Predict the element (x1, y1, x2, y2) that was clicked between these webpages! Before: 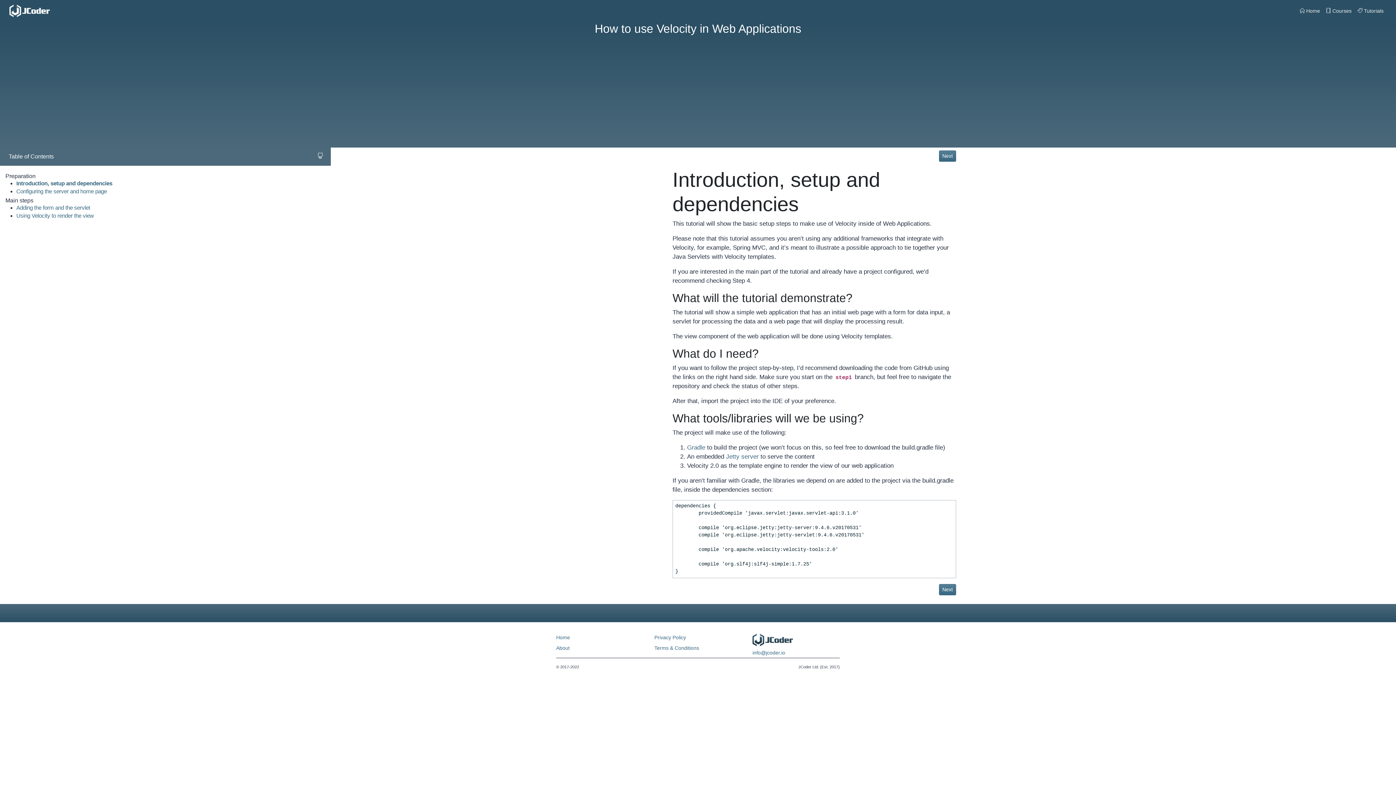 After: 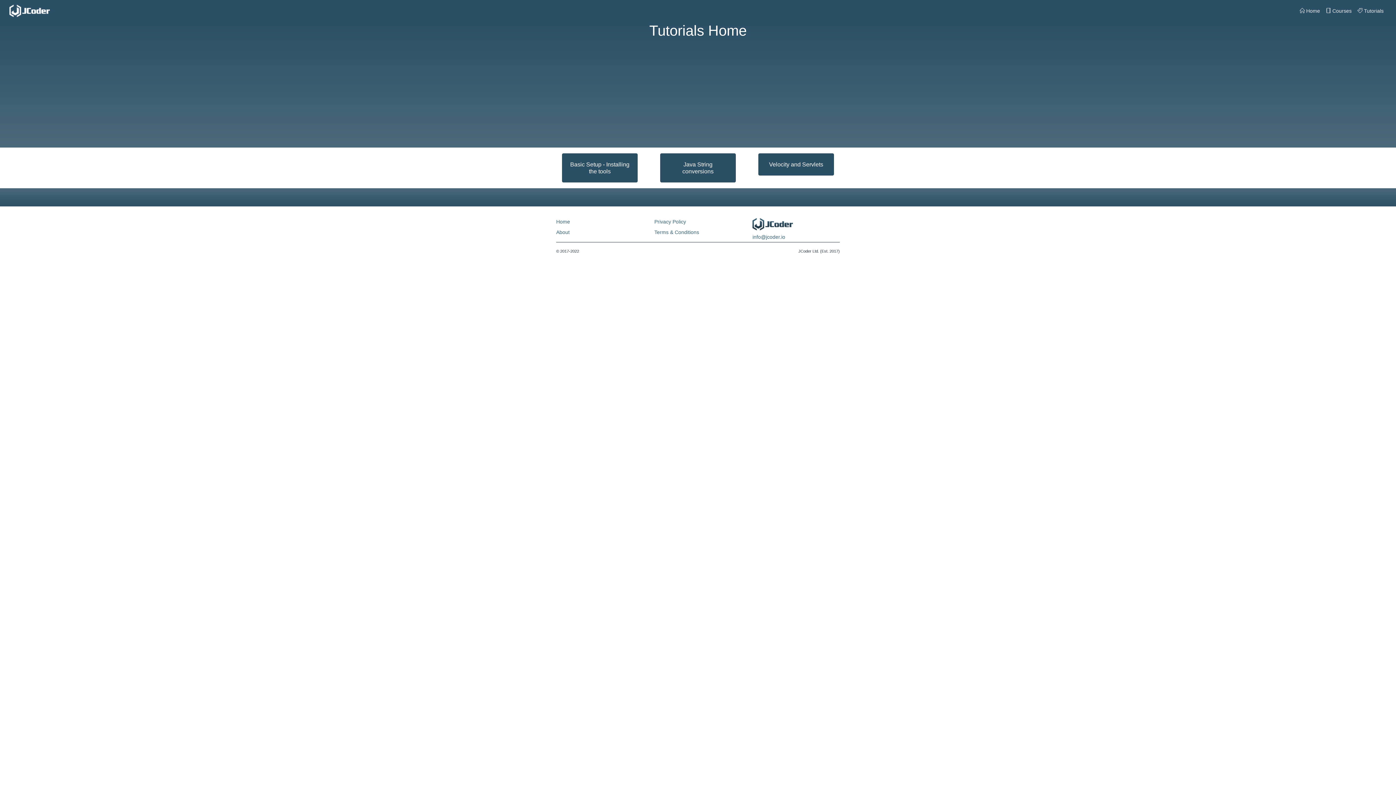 Action: label: Tutorials bbox: (1354, 4, 1386, 17)